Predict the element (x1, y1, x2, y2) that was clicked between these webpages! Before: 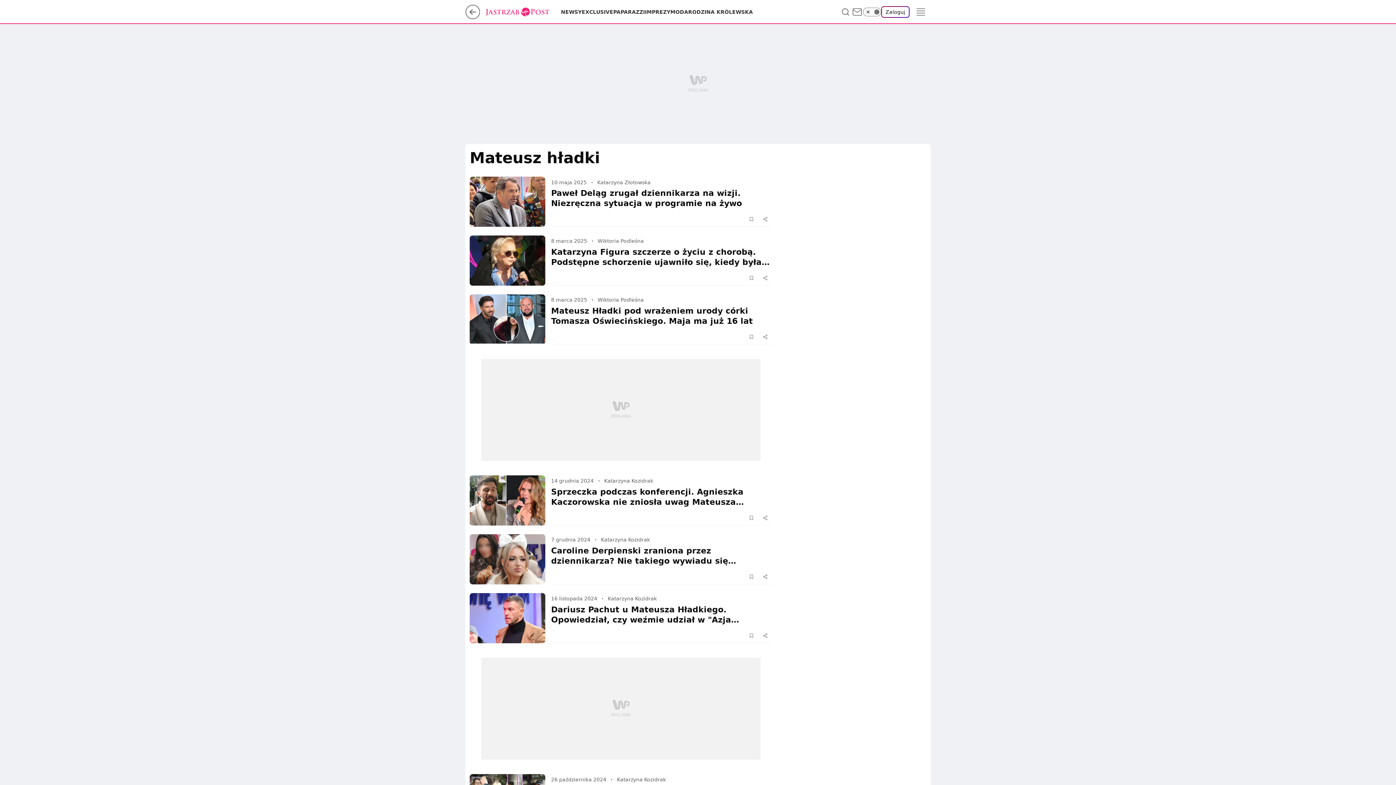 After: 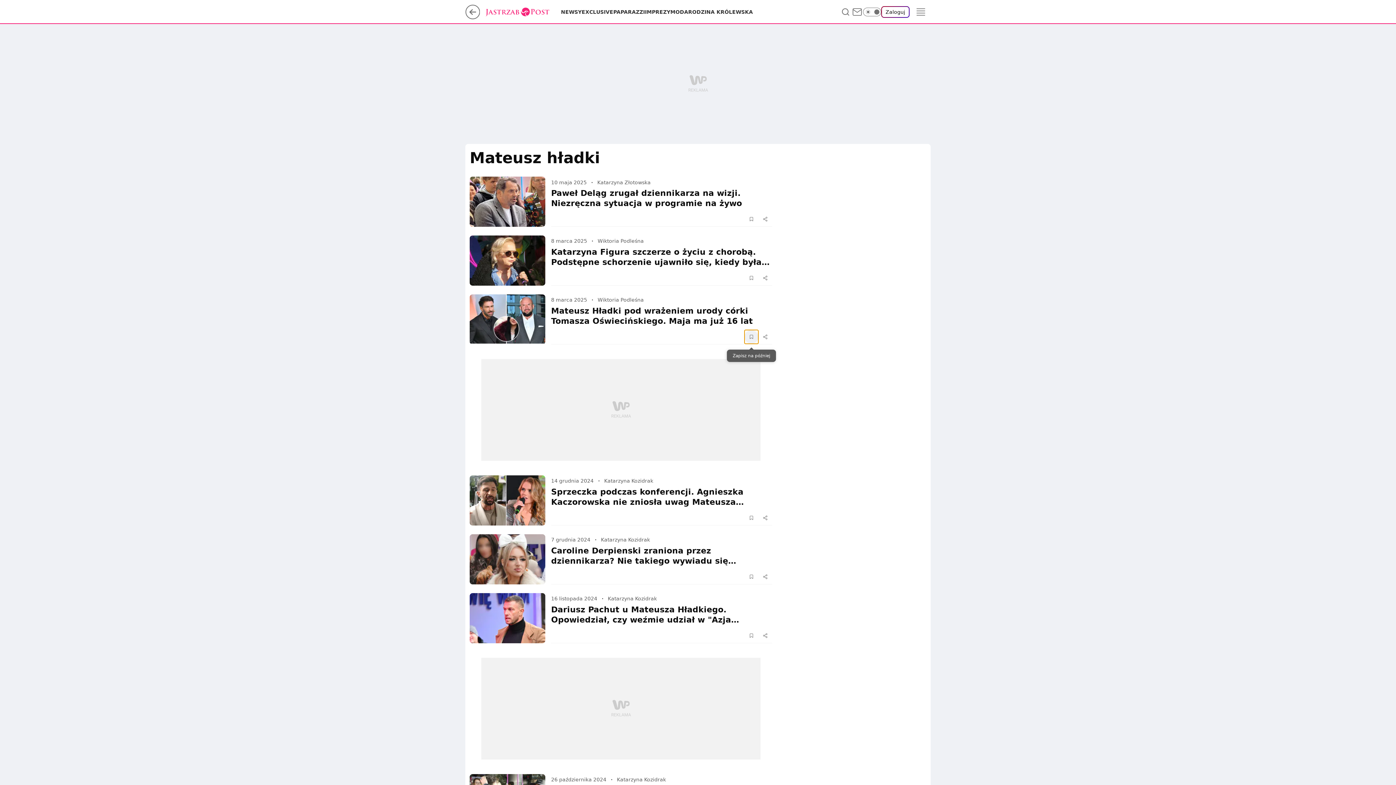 Action: label: Zapisz na później bbox: (744, 330, 758, 344)